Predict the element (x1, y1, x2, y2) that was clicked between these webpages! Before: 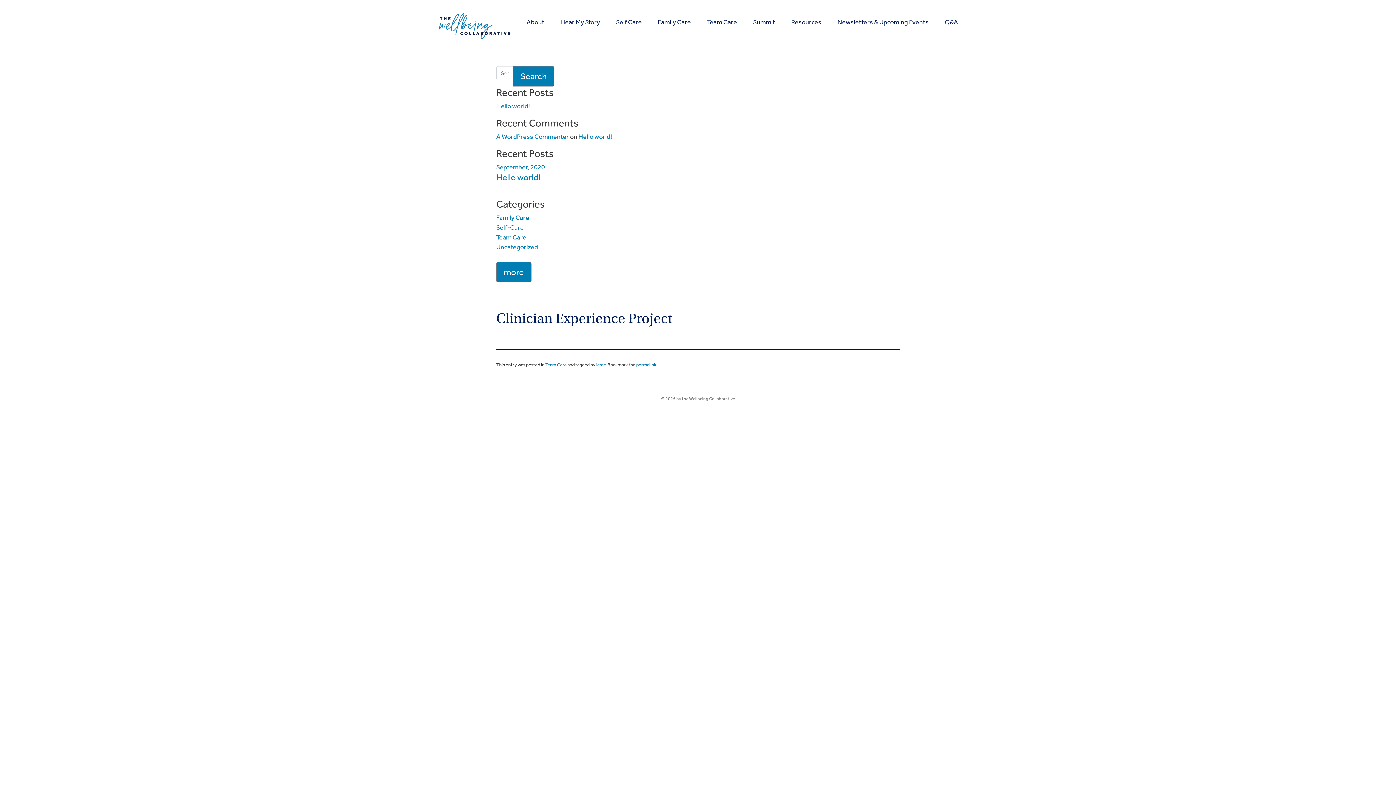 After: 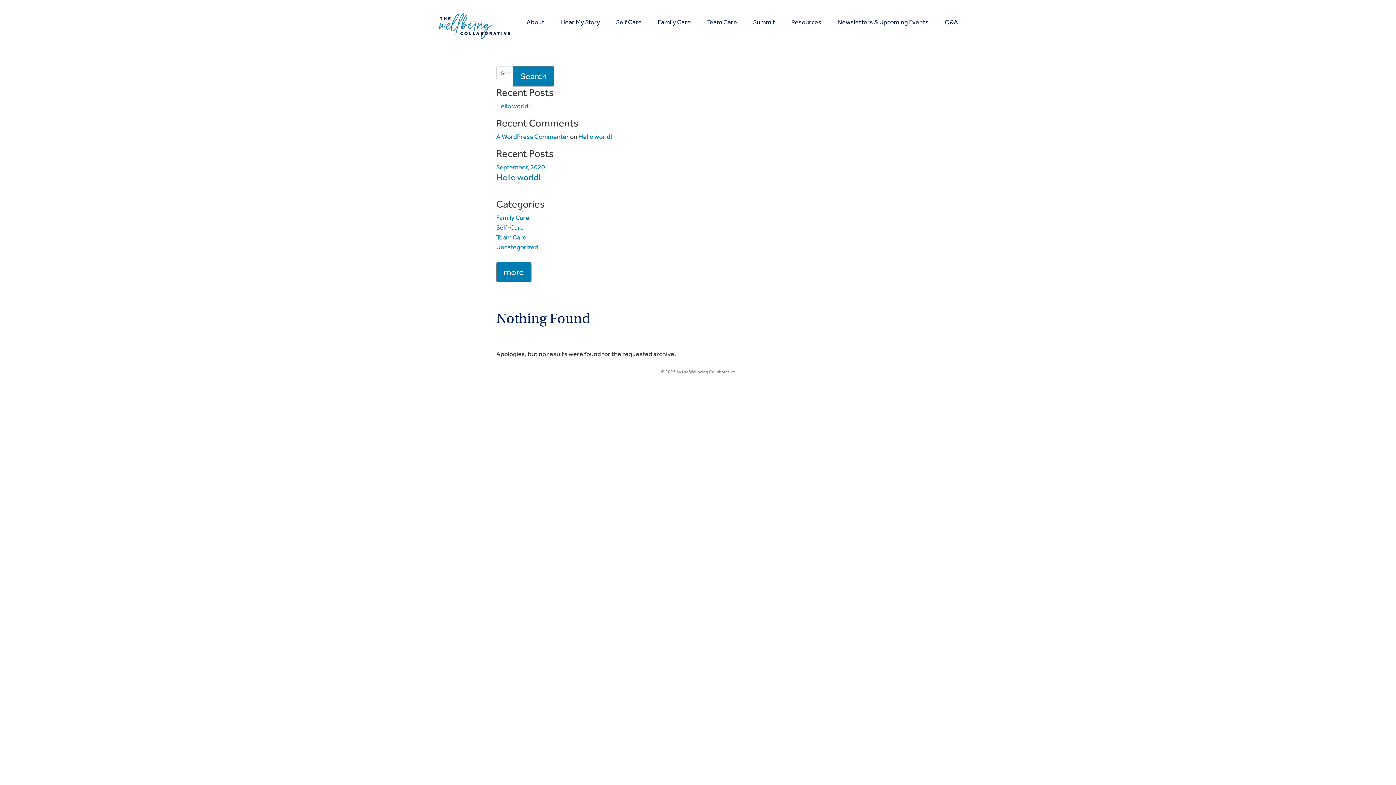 Action: bbox: (496, 213, 529, 221) label: Family Care